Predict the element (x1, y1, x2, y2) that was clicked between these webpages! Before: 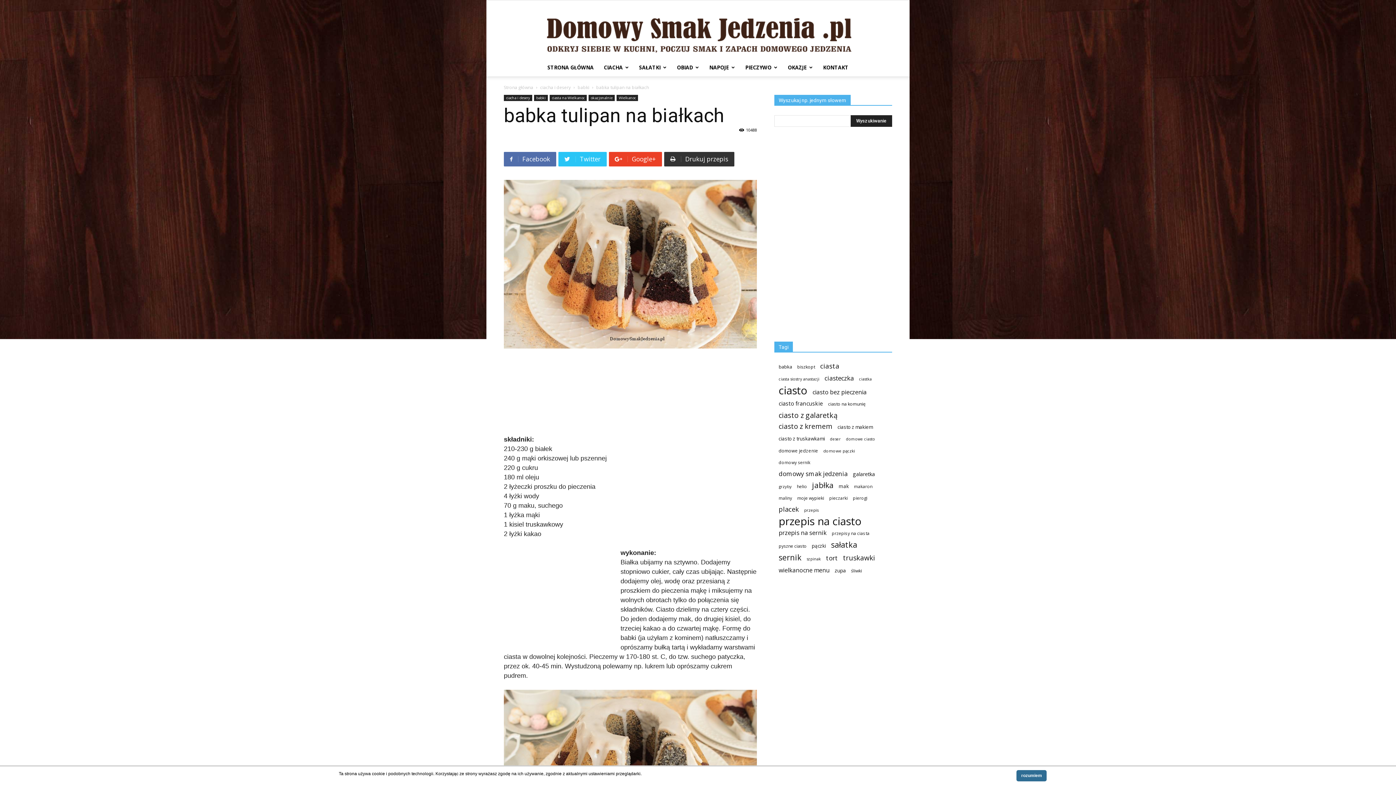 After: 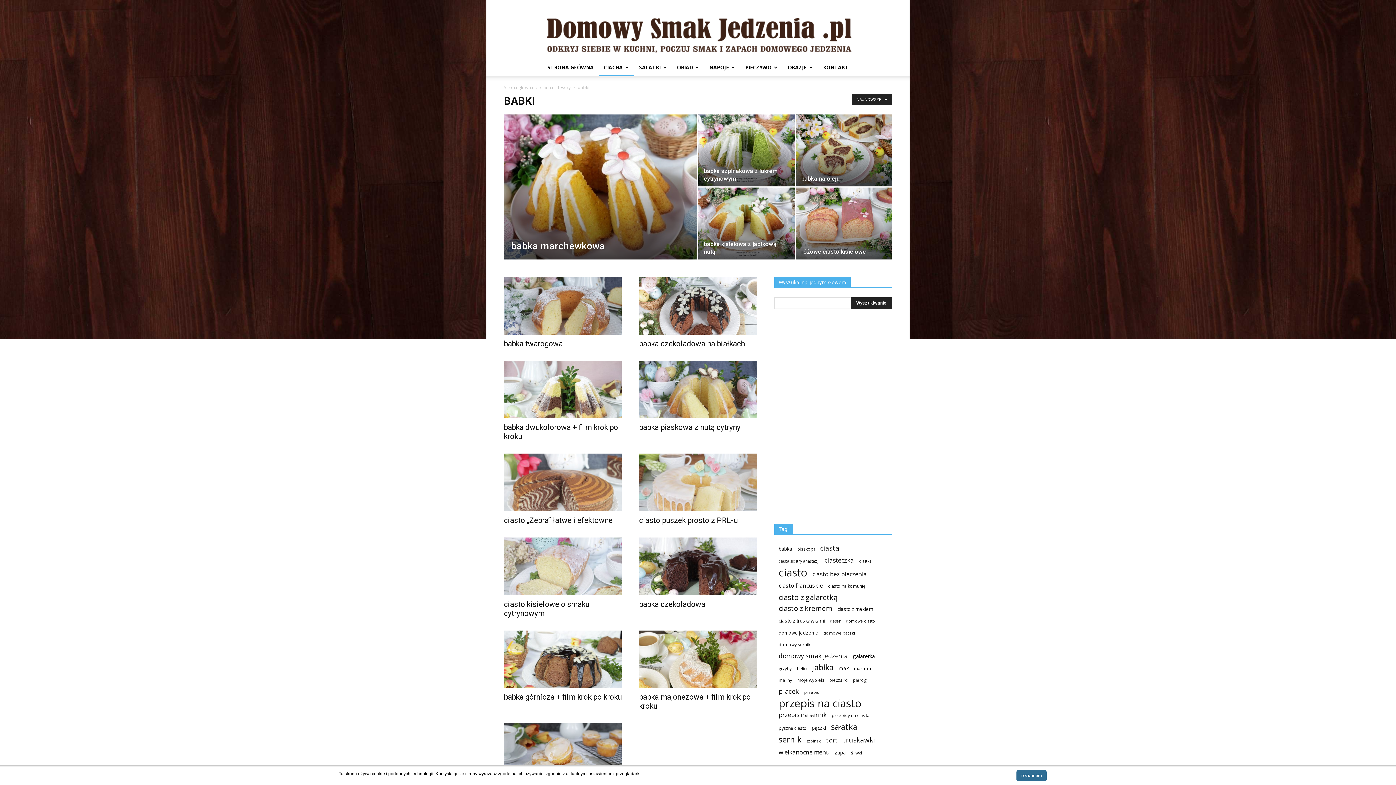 Action: label: babki bbox: (534, 94, 548, 101)